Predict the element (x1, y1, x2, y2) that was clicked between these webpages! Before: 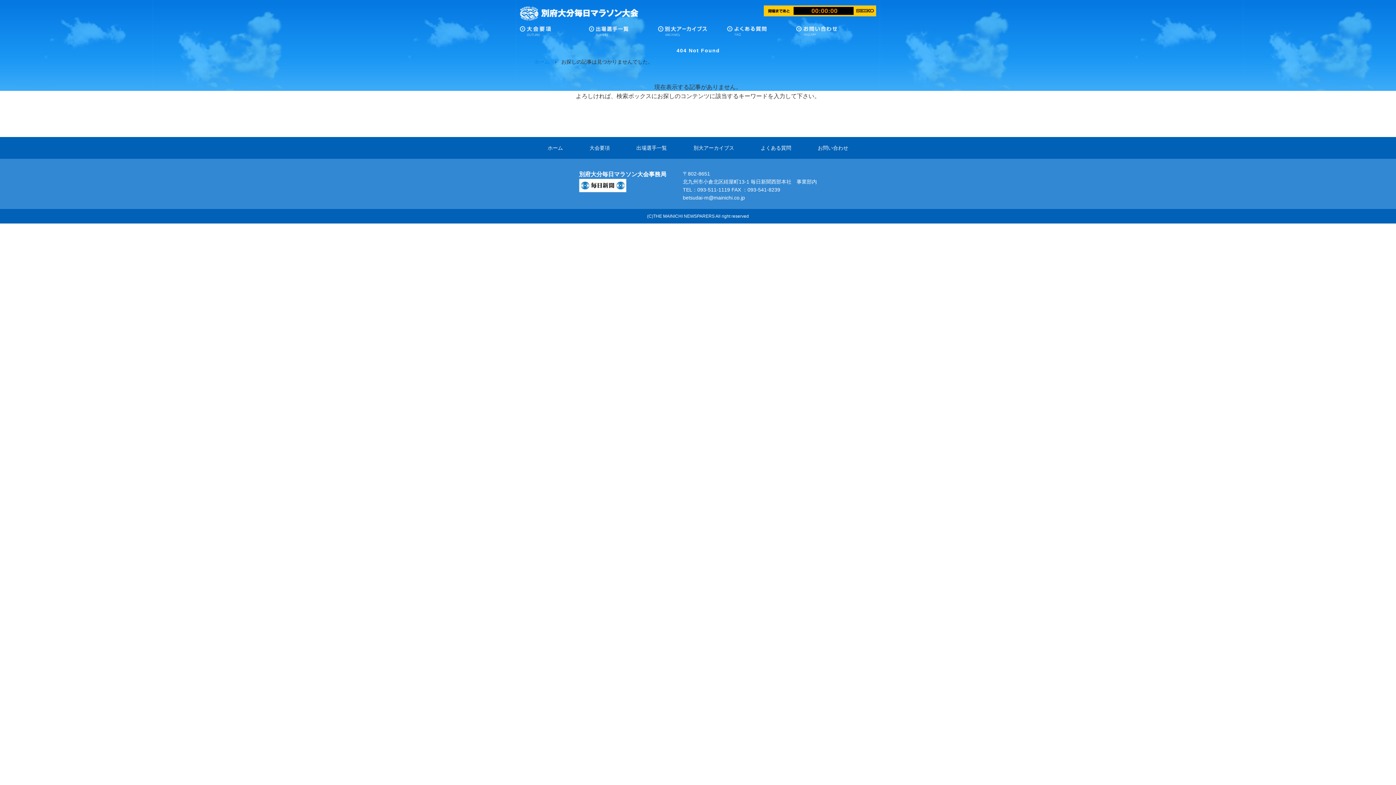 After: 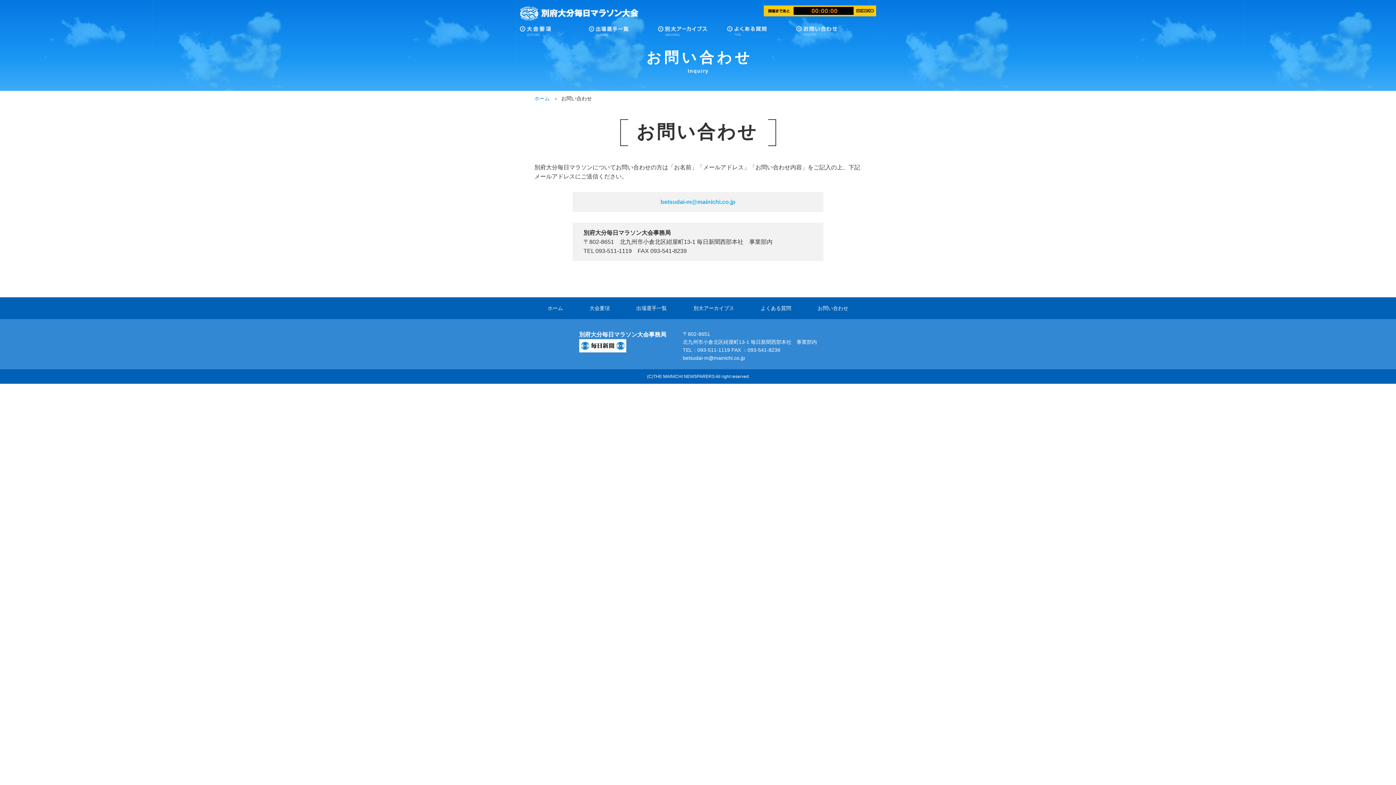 Action: label: お問い合わせ bbox: (796, 26, 865, 40)